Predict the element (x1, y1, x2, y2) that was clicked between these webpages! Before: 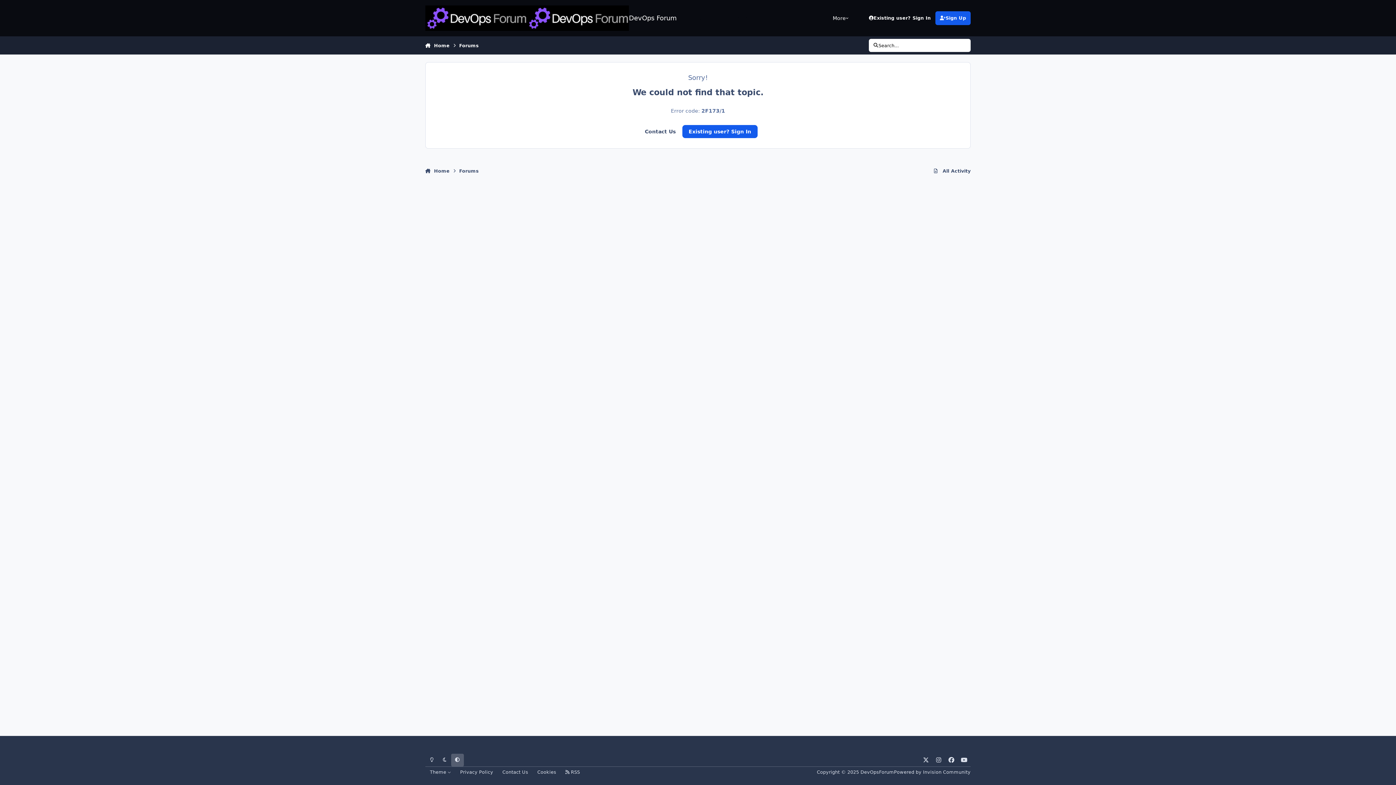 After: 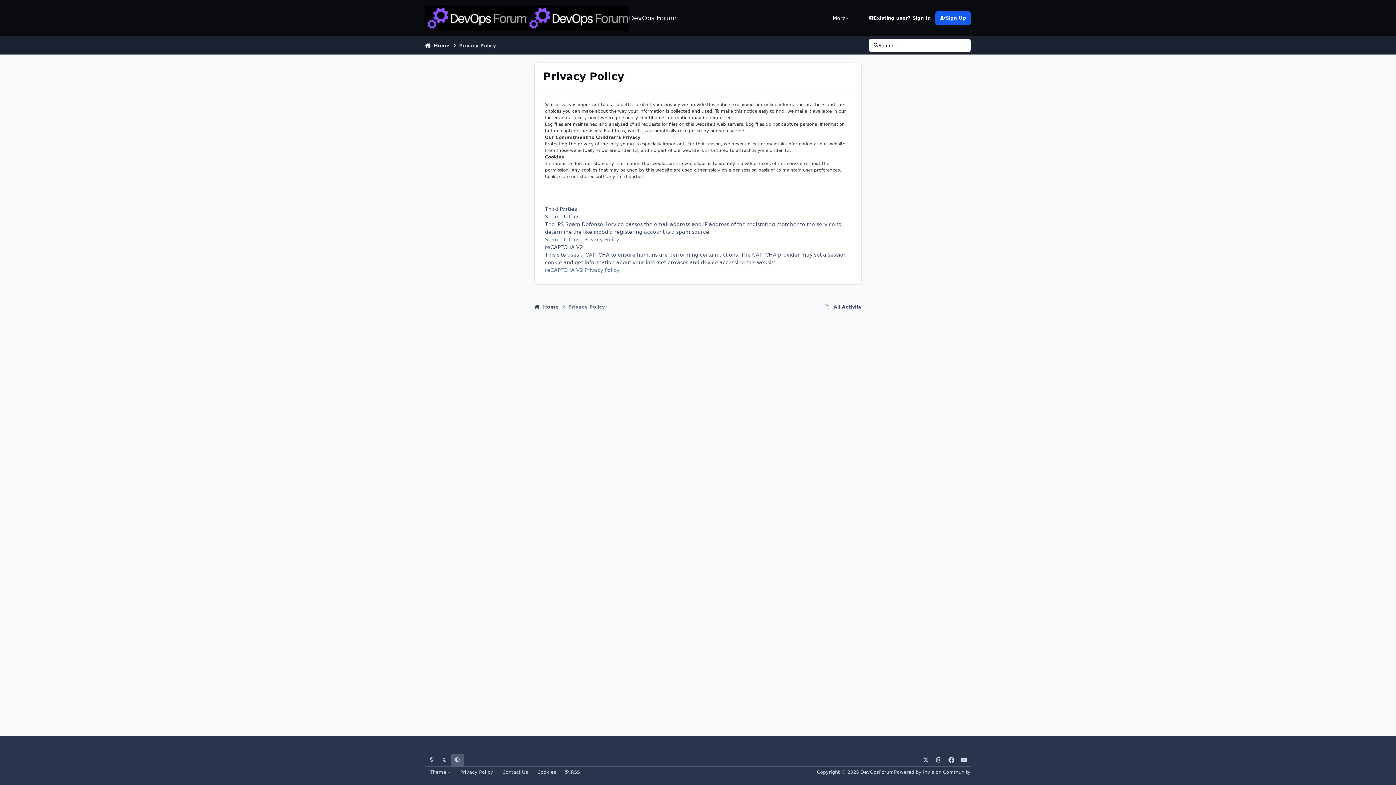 Action: bbox: (455, 767, 497, 777) label: Privacy Policy